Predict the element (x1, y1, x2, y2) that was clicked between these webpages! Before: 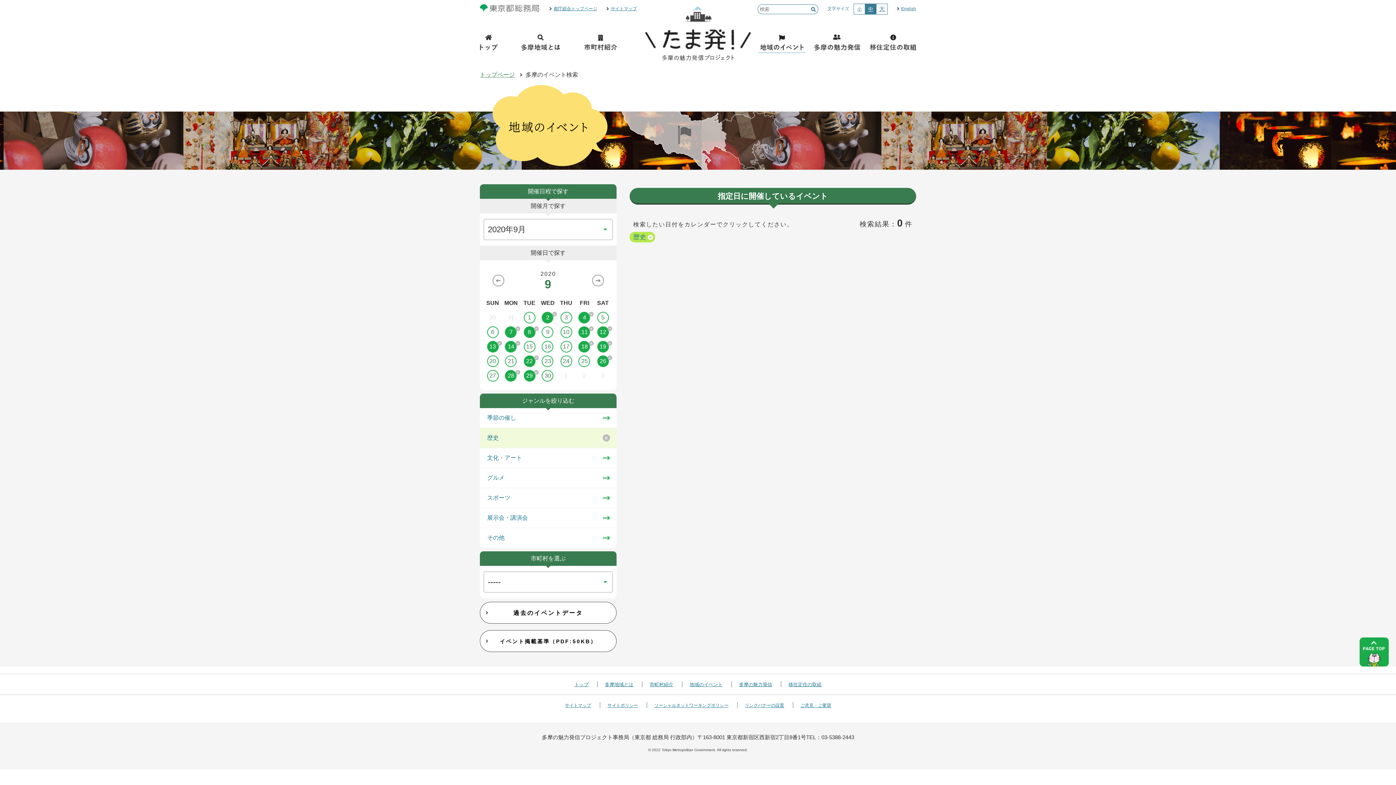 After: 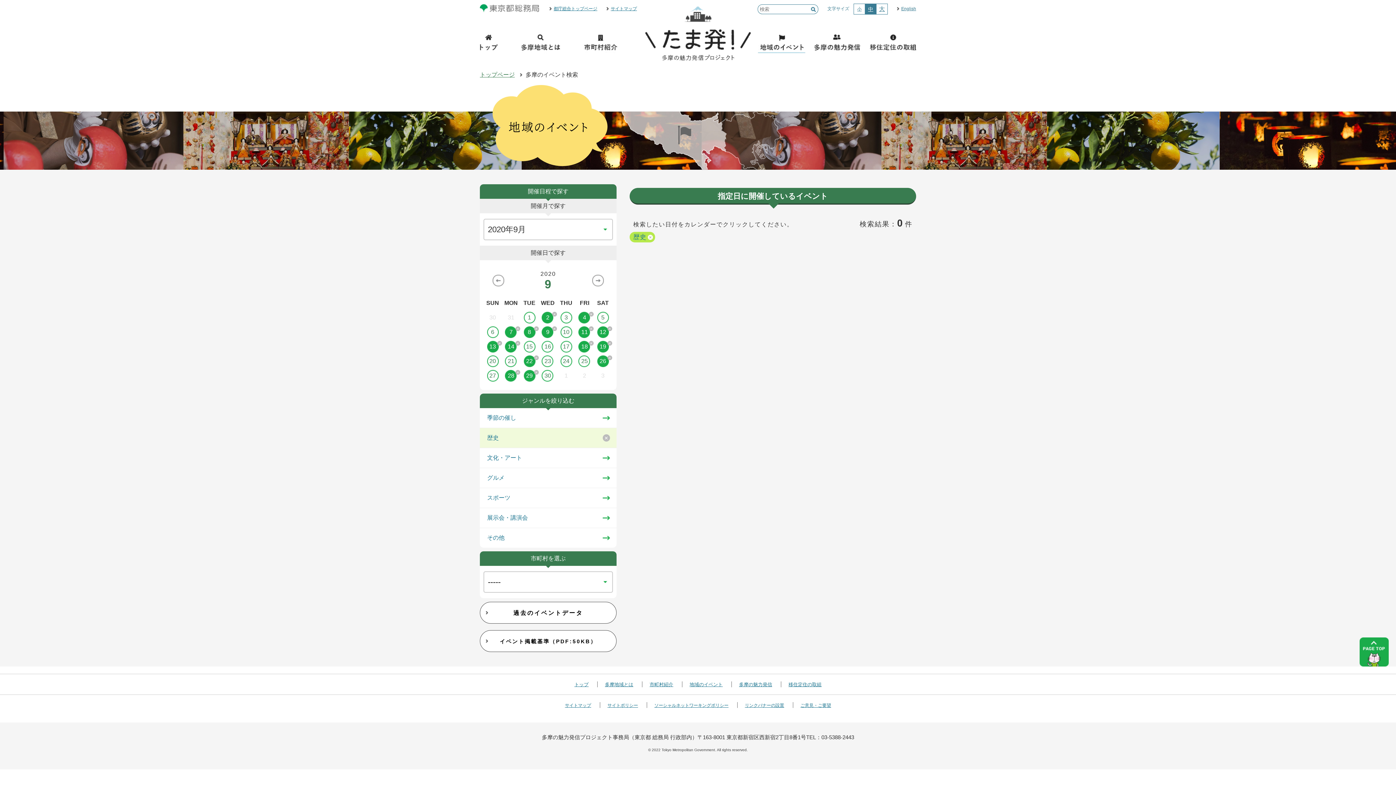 Action: bbox: (538, 326, 557, 338) label: 9